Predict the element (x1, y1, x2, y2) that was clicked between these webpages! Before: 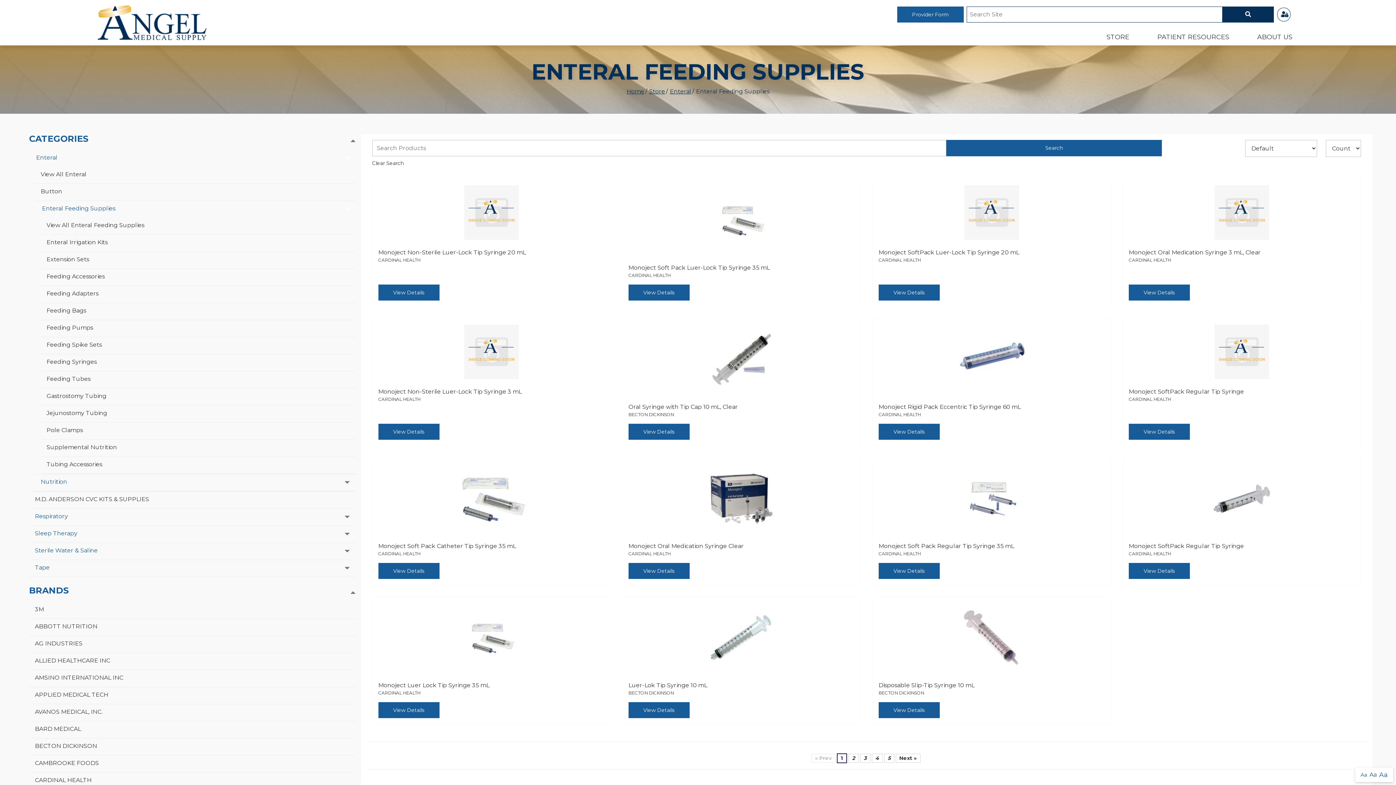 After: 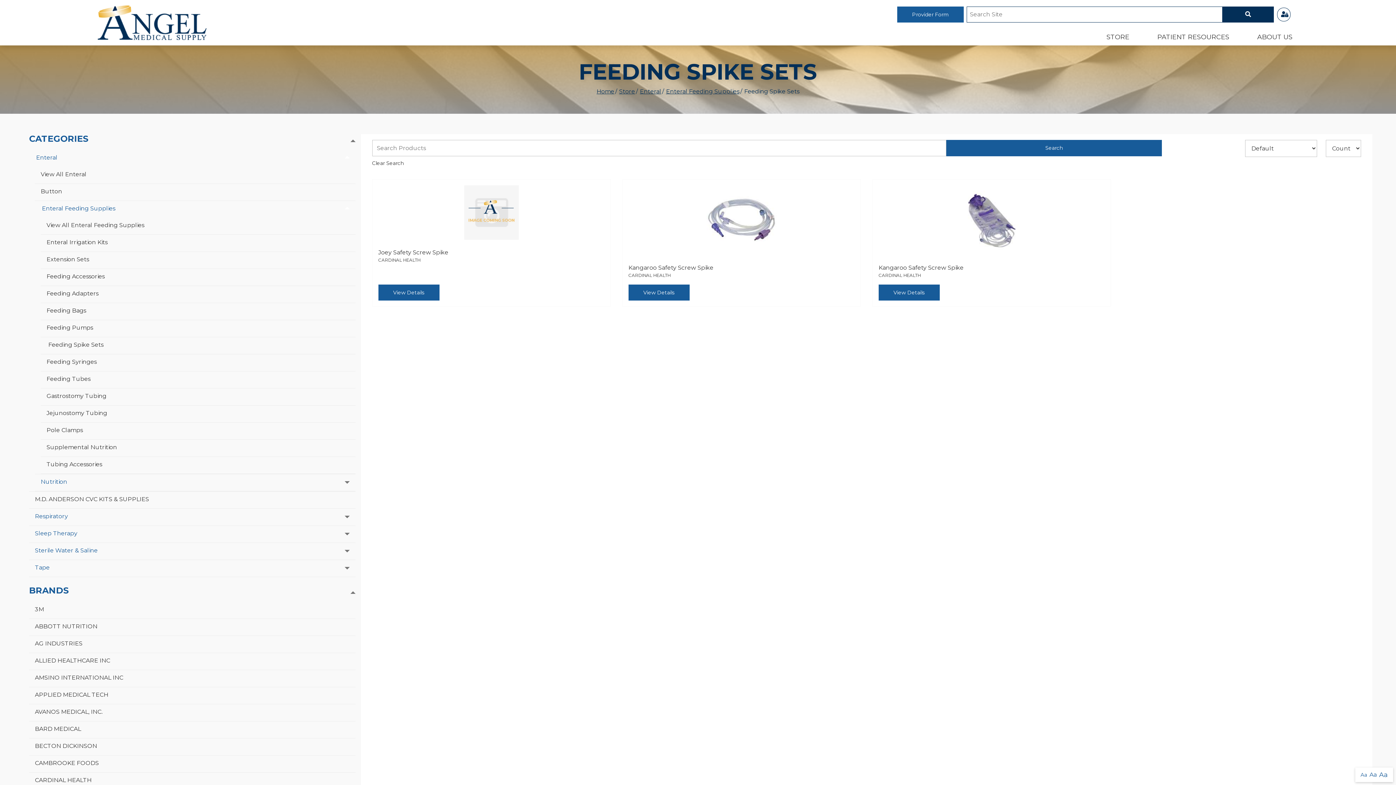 Action: bbox: (40, 337, 355, 352) label: Feeding Spike Sets